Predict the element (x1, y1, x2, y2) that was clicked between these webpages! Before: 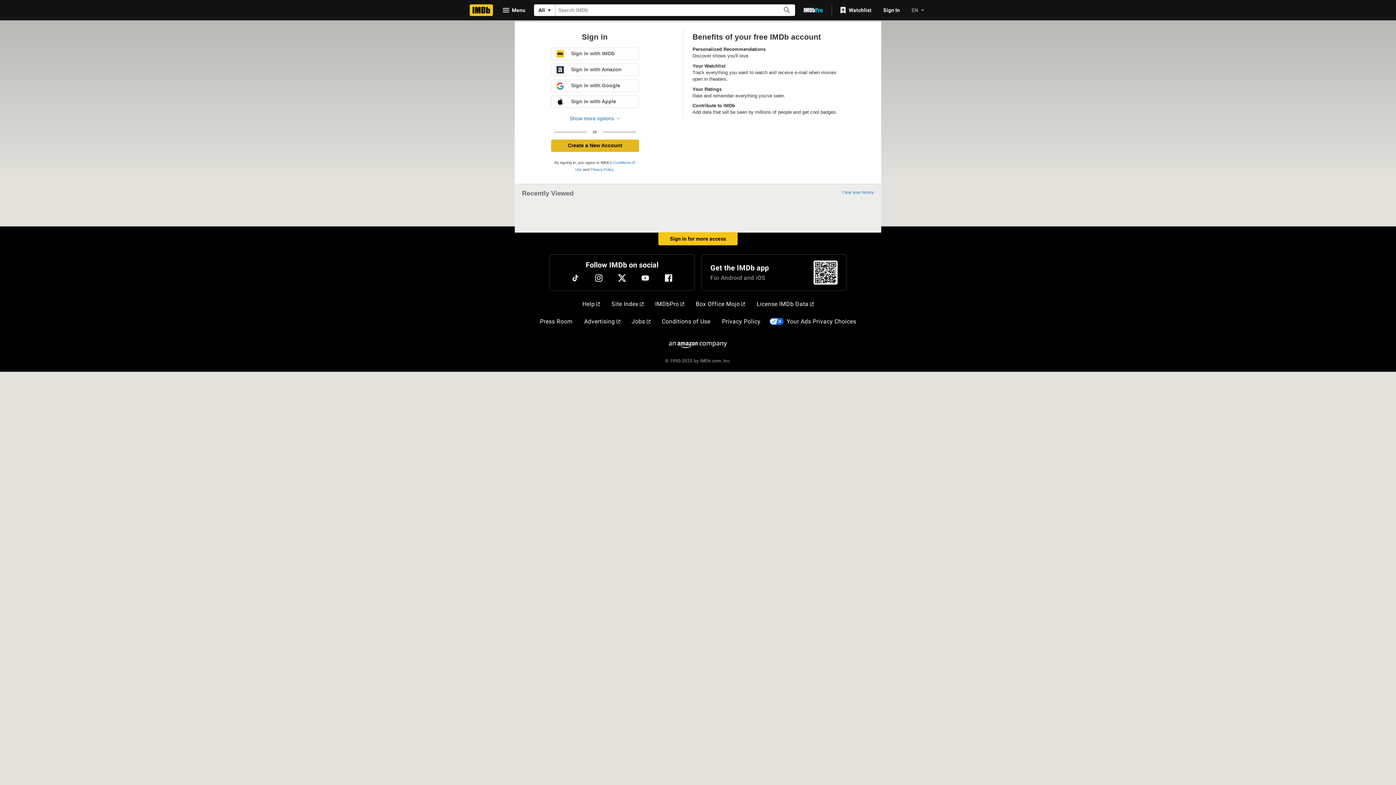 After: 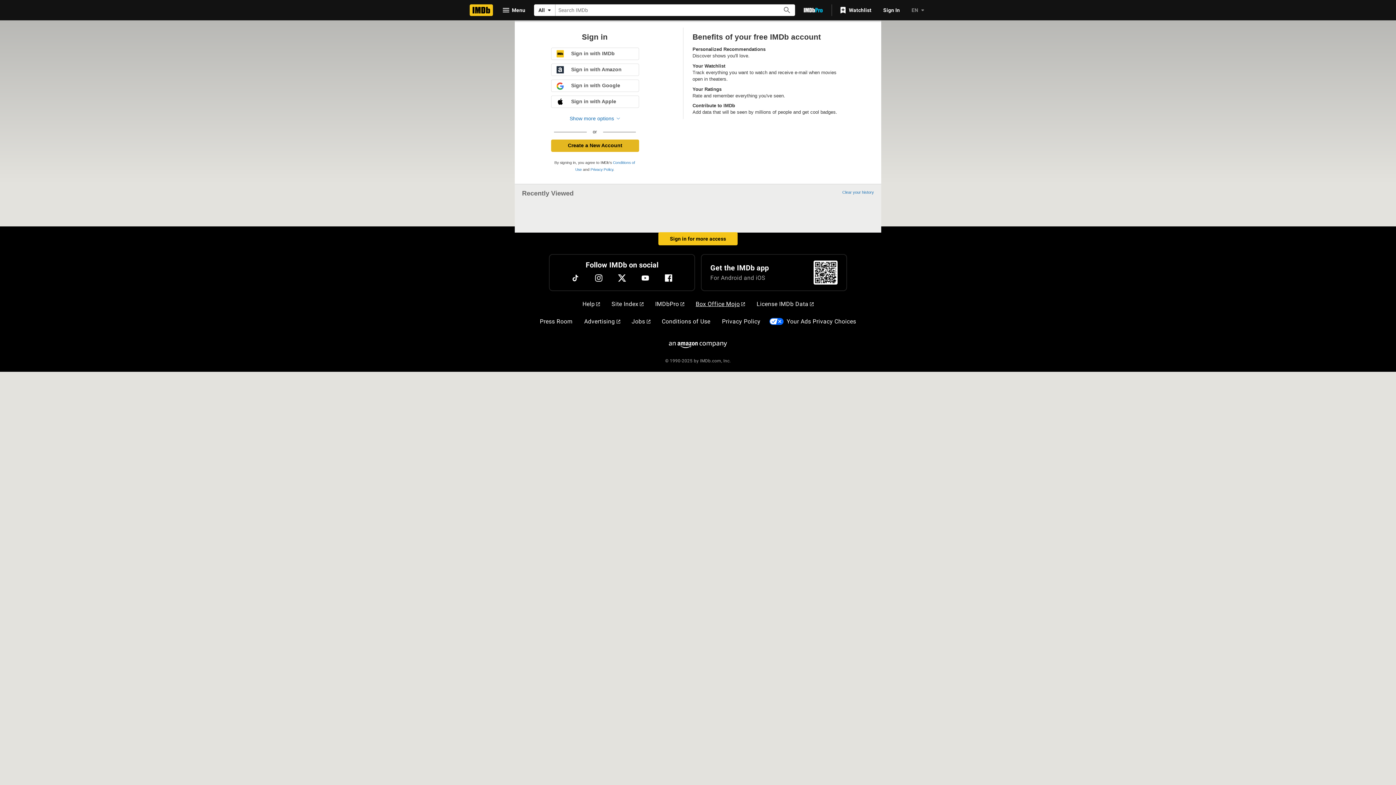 Action: bbox: (693, 297, 748, 311) label: Box Office Mojo